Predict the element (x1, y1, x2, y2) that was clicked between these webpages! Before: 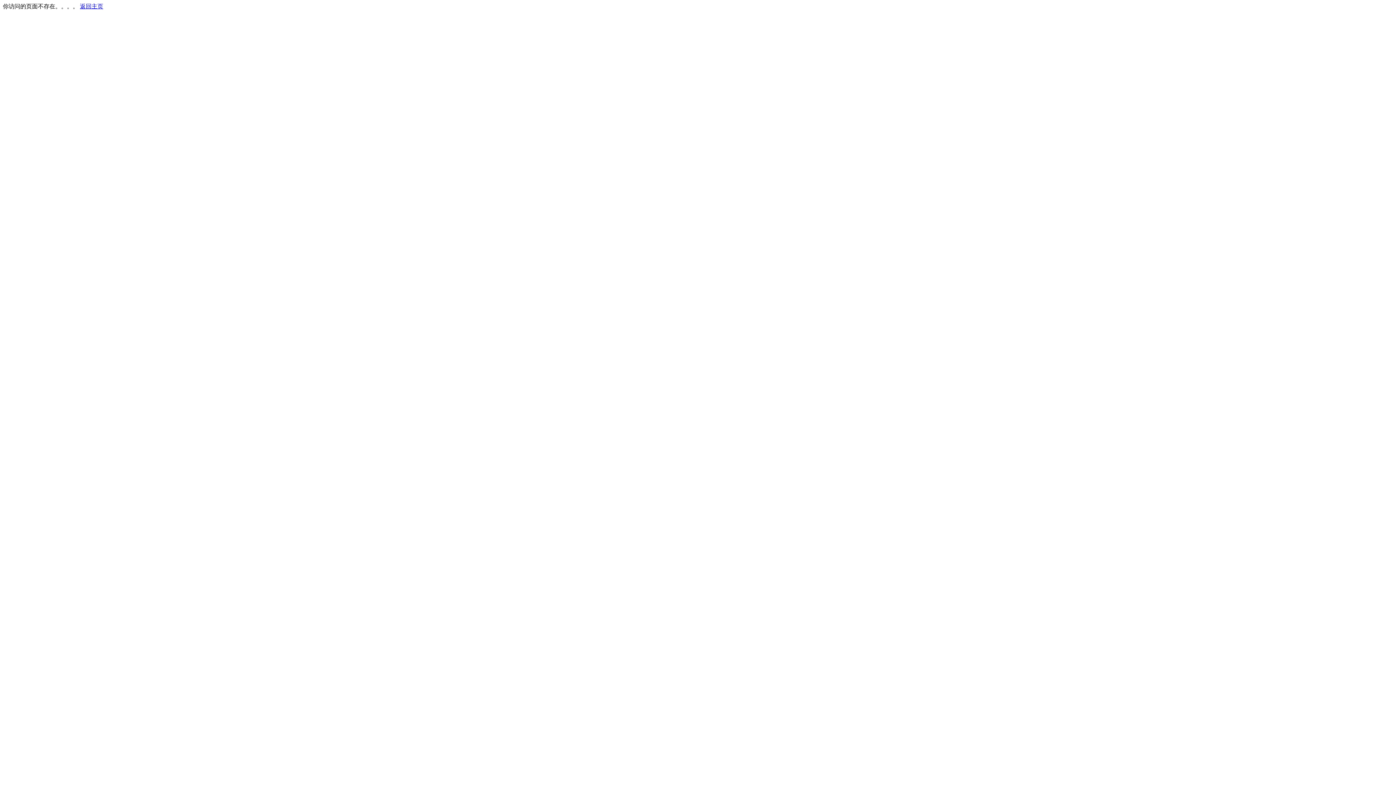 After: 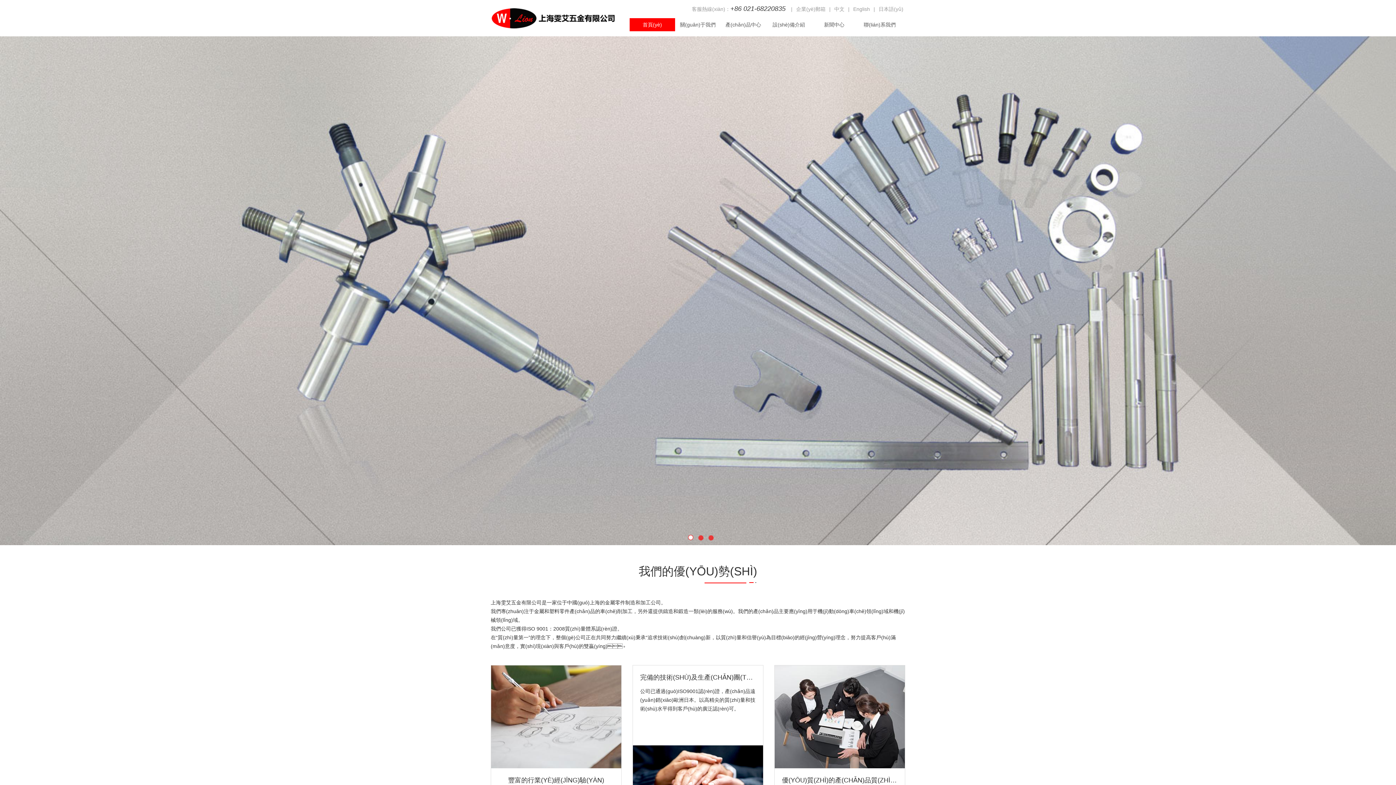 Action: label: 返回主页 bbox: (80, 3, 103, 9)